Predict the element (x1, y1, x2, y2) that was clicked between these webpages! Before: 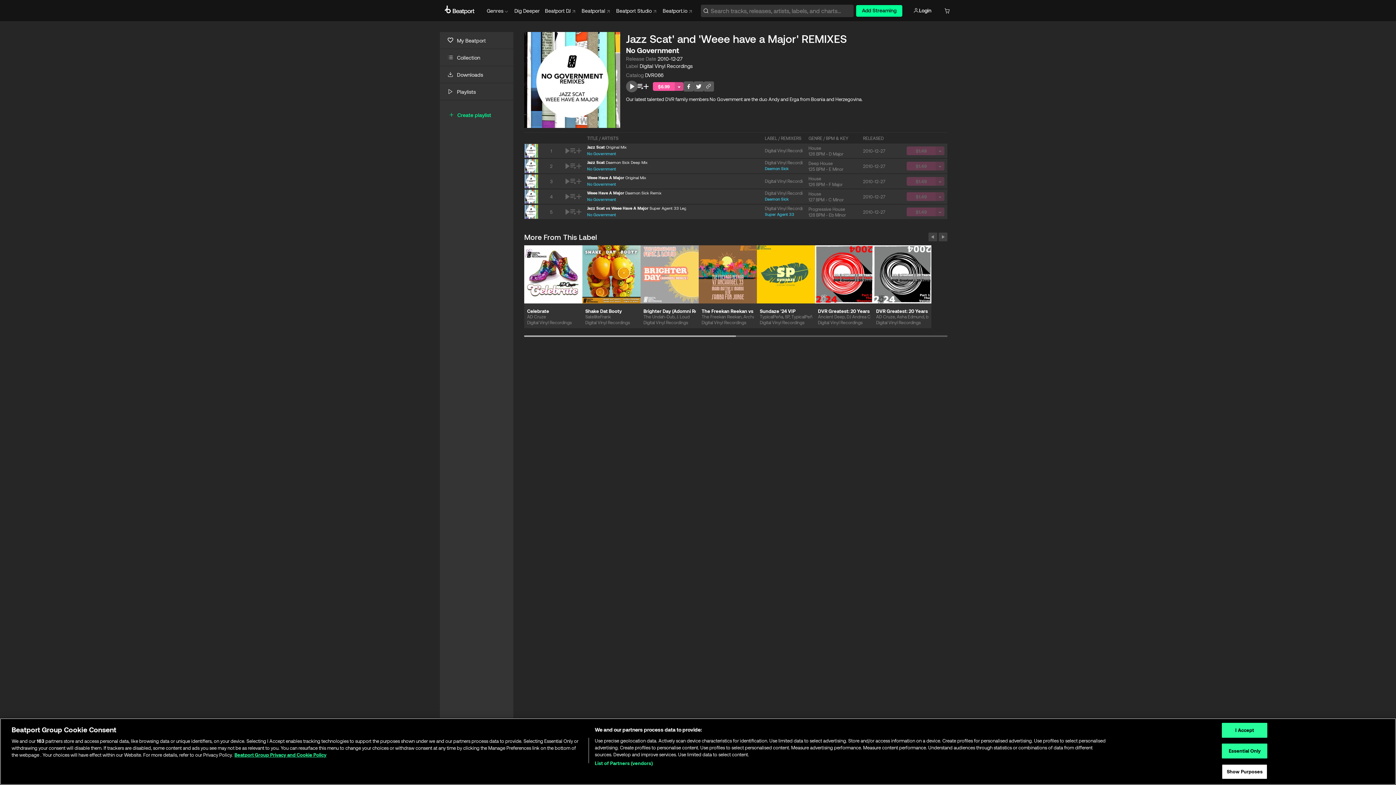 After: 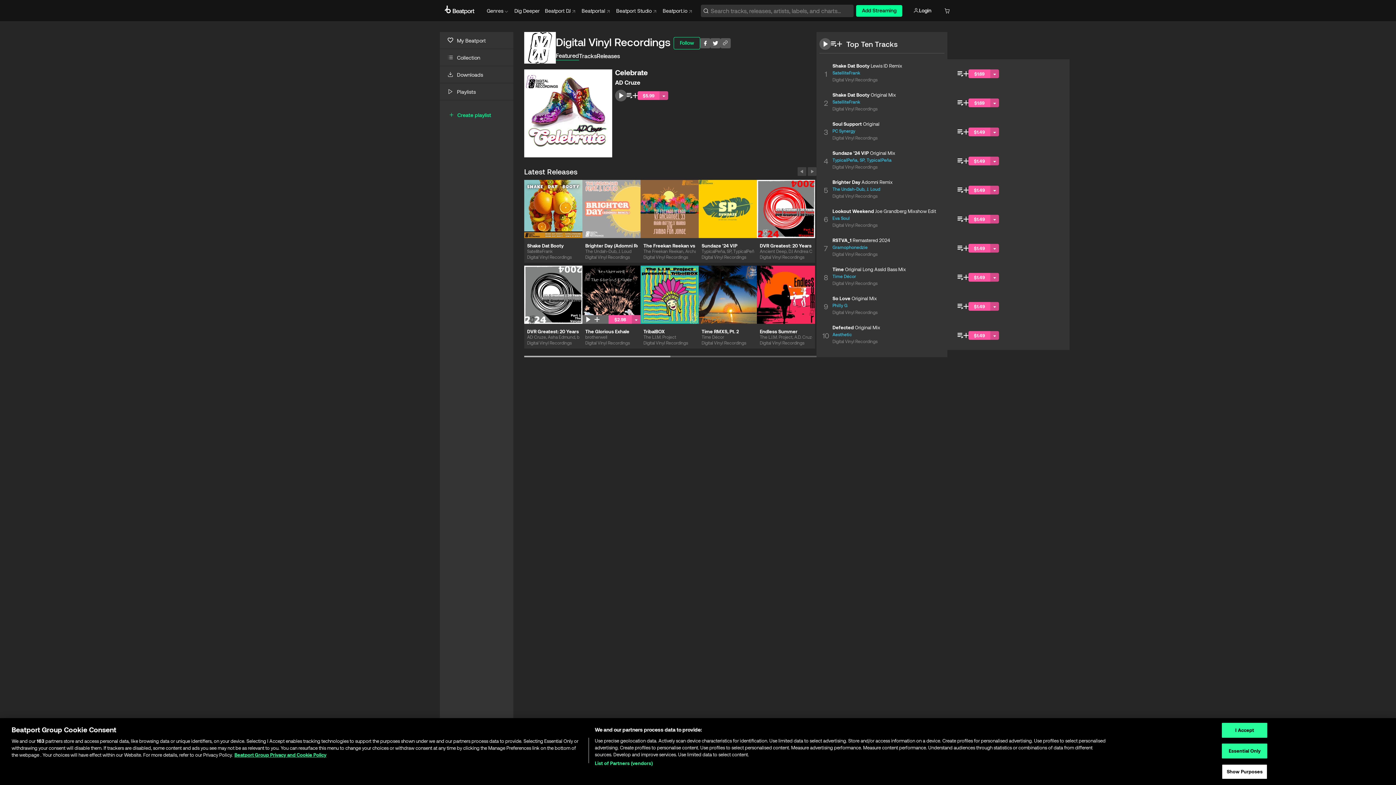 Action: label: Digital Vinyl Recordings bbox: (585, 319, 637, 328)